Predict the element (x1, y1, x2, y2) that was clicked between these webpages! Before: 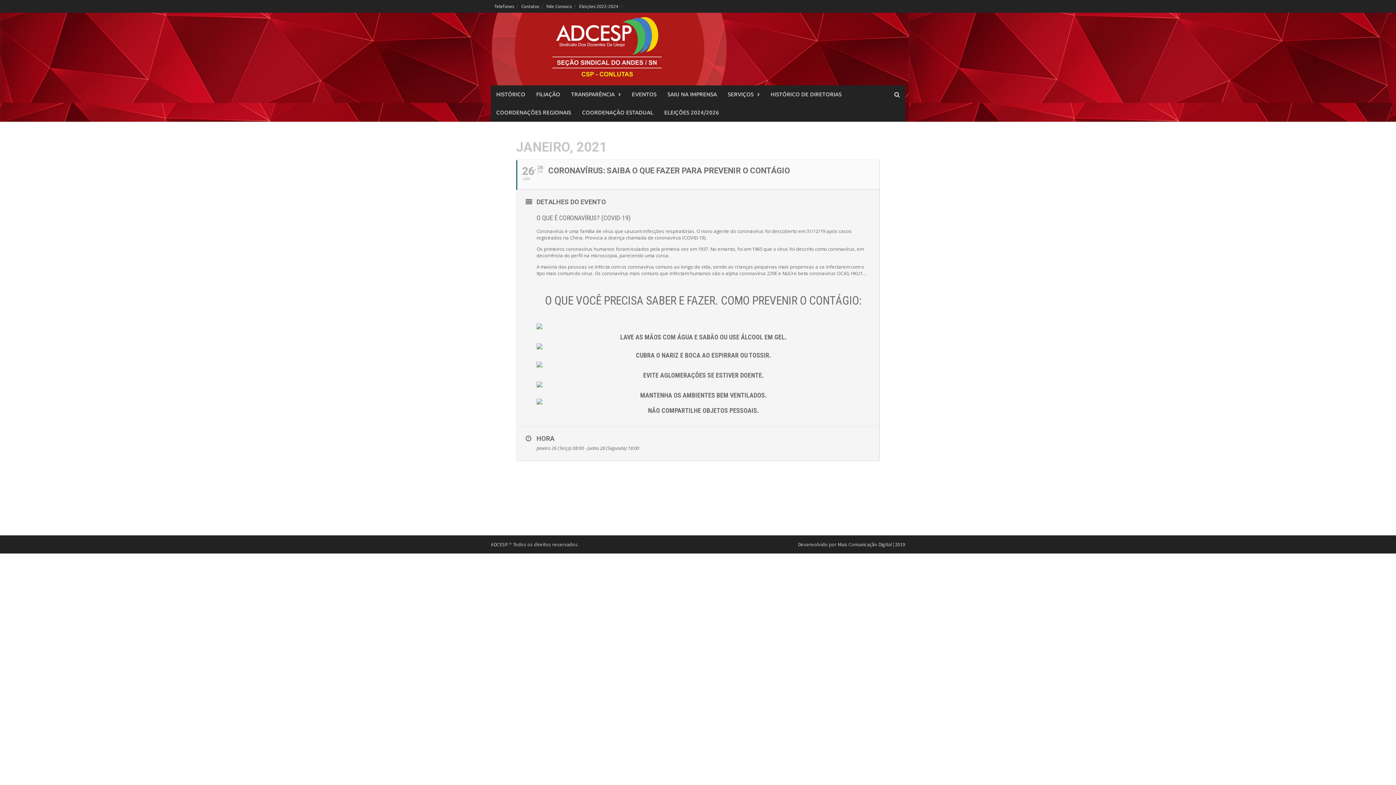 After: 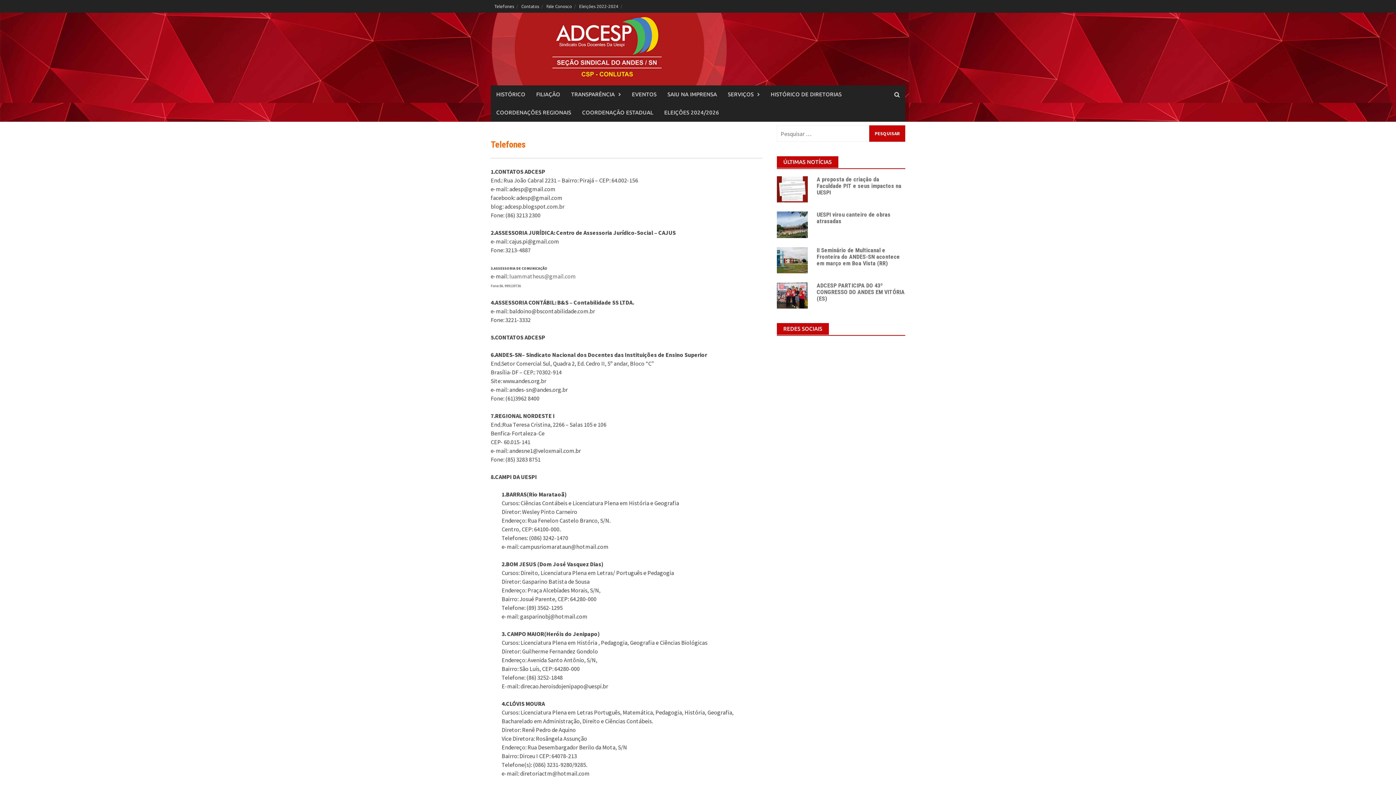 Action: bbox: (490, 0, 517, 12) label: Telefones